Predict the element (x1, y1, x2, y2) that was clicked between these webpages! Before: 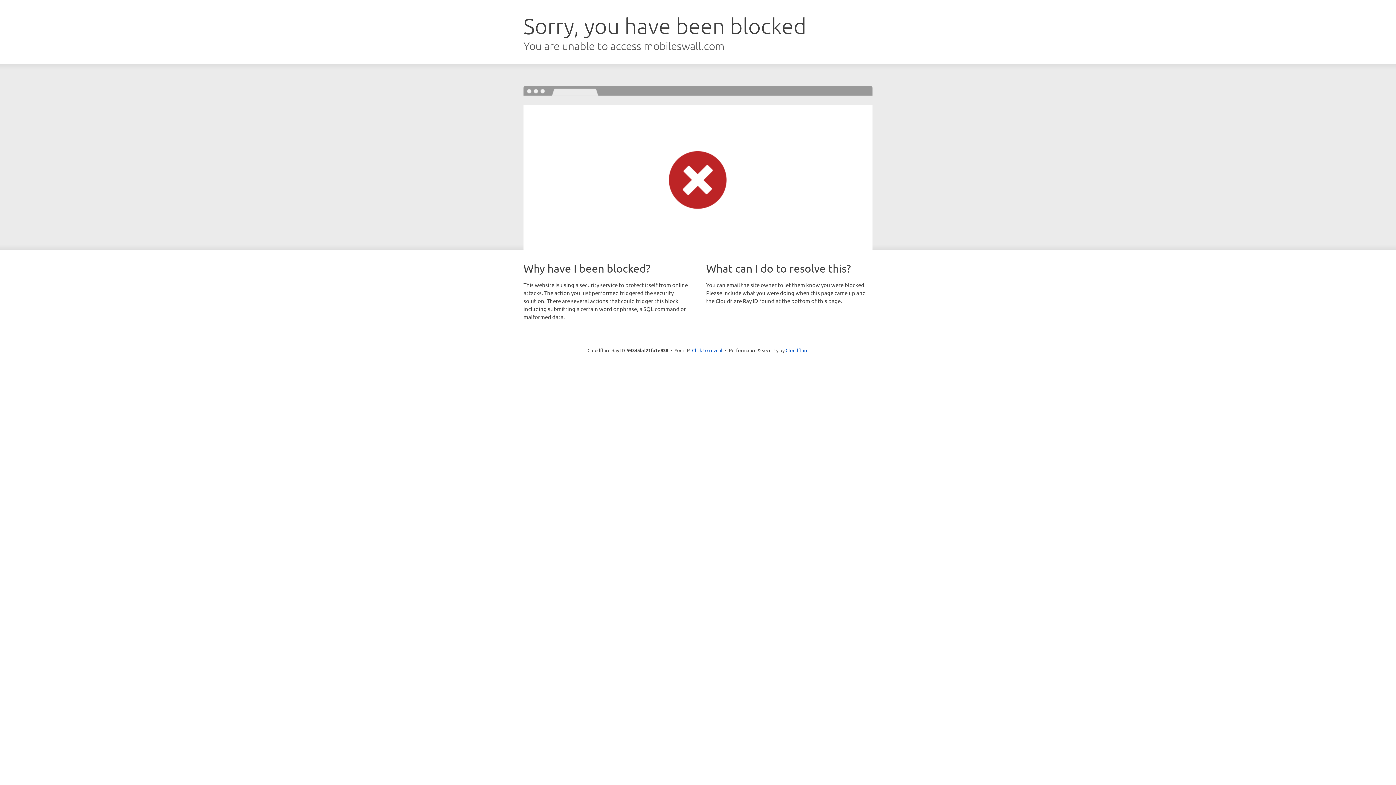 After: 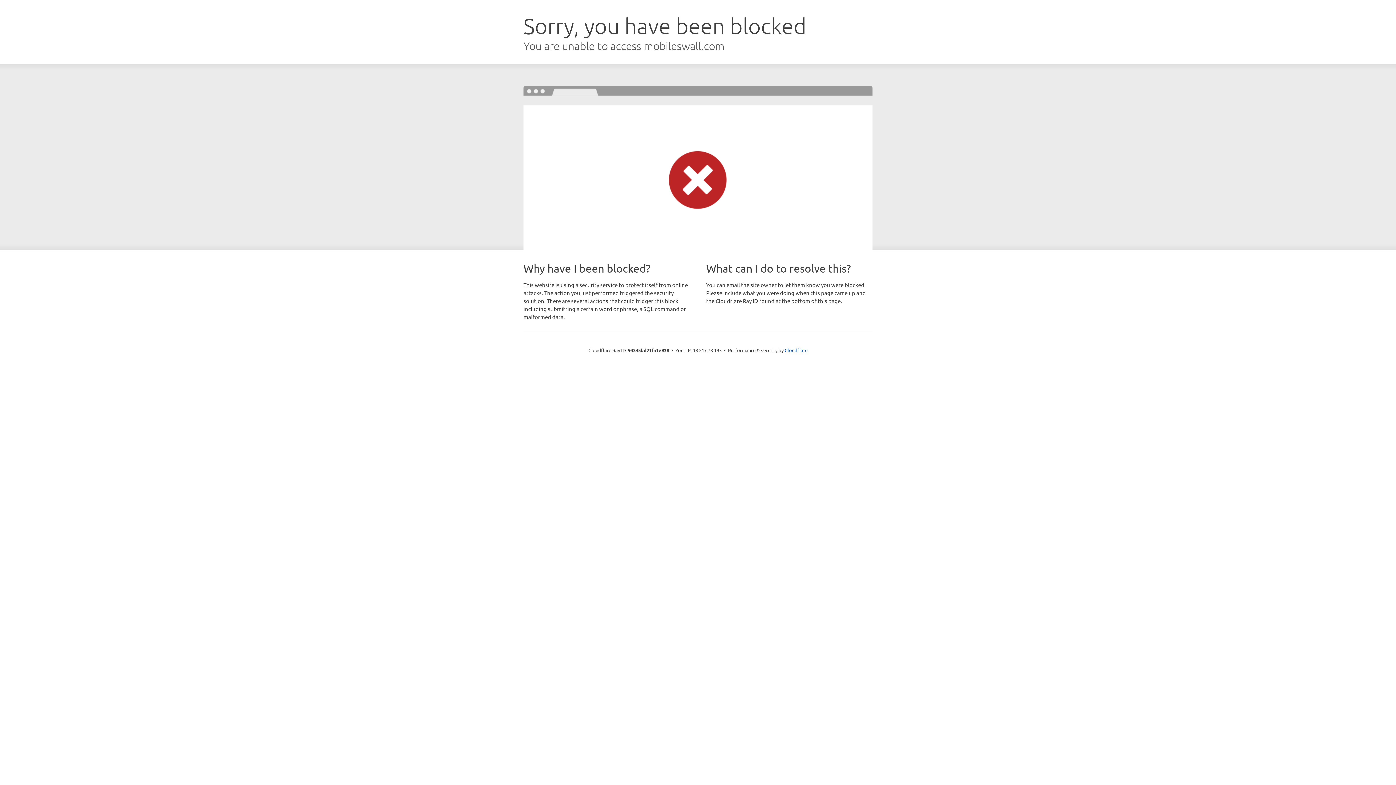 Action: label: Click to reveal bbox: (692, 346, 722, 353)